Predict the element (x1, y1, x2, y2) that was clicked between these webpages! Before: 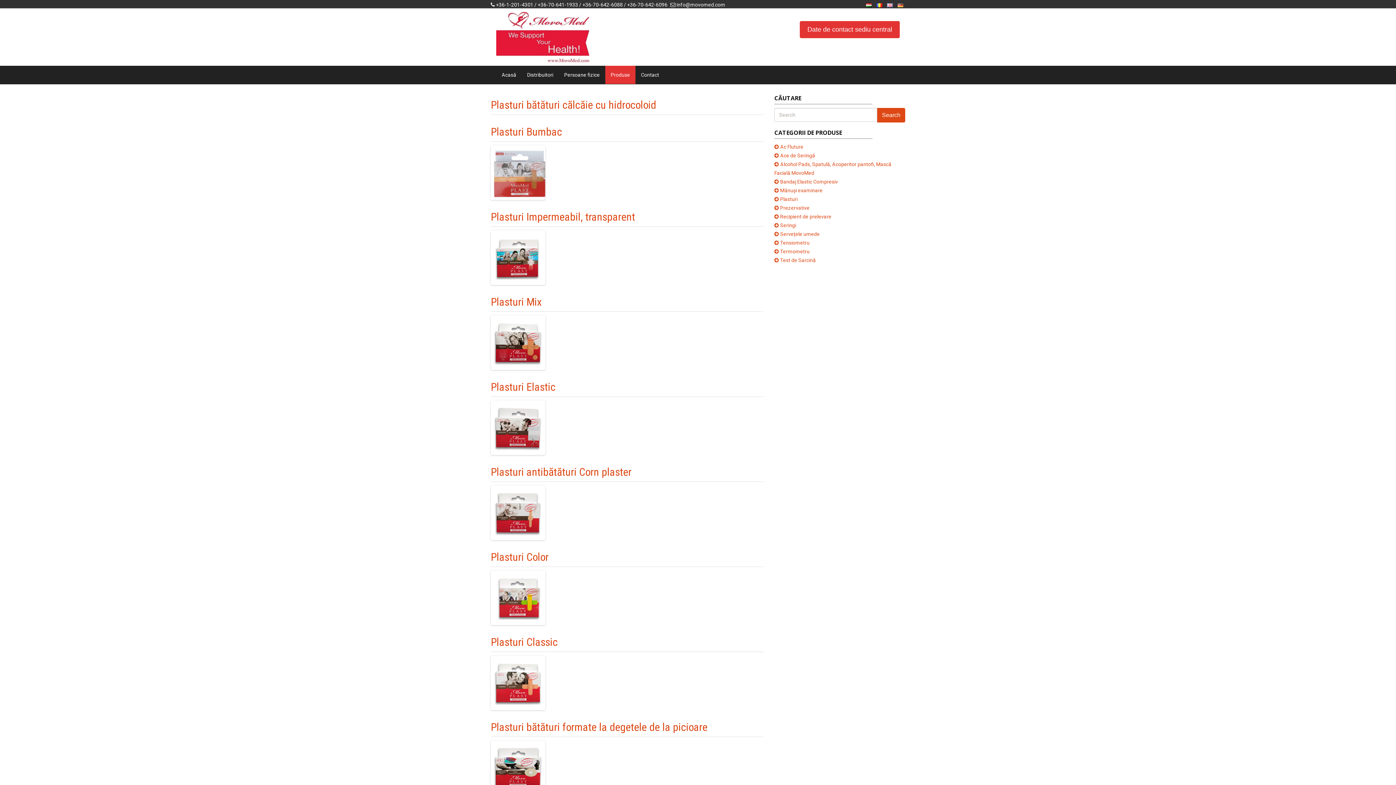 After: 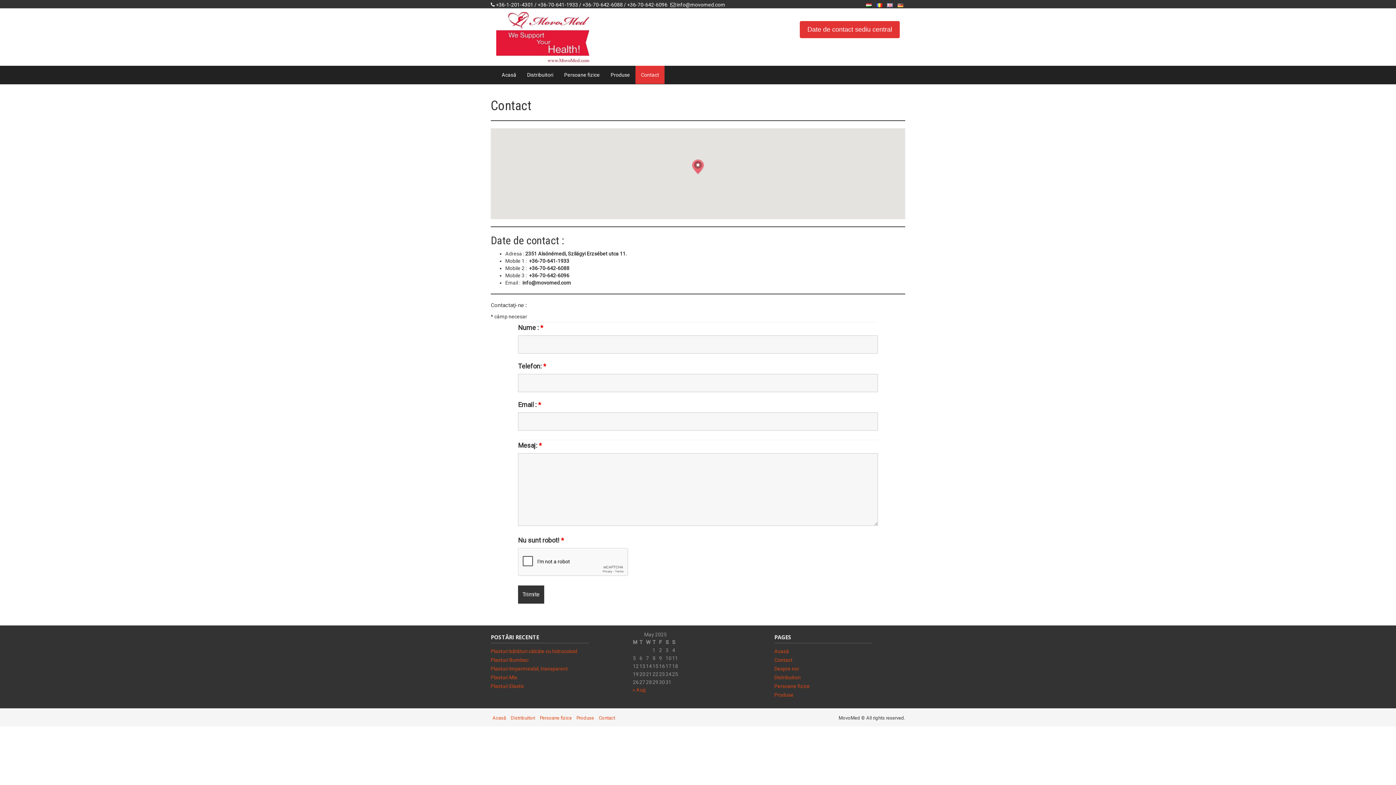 Action: bbox: (800, 21, 900, 38) label: Date de contact sediu central